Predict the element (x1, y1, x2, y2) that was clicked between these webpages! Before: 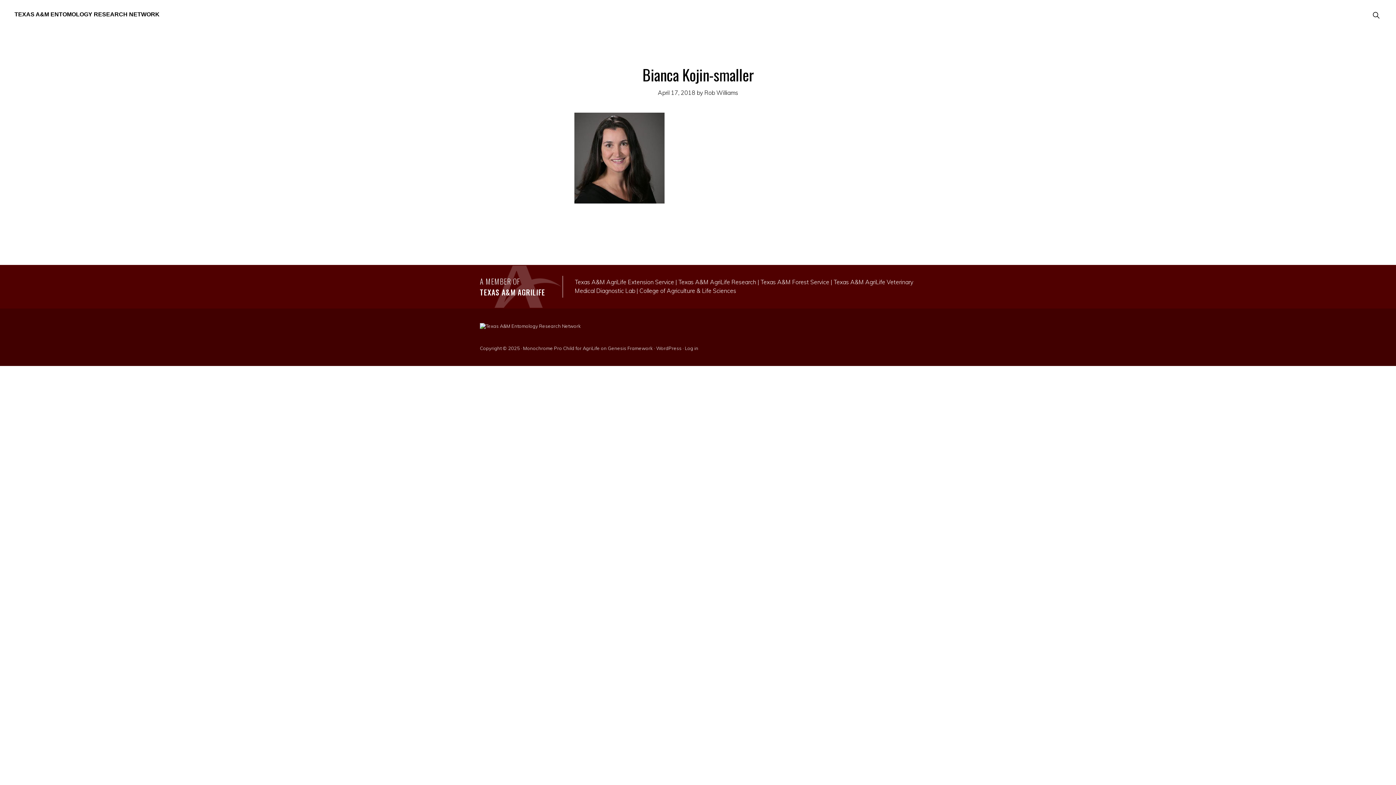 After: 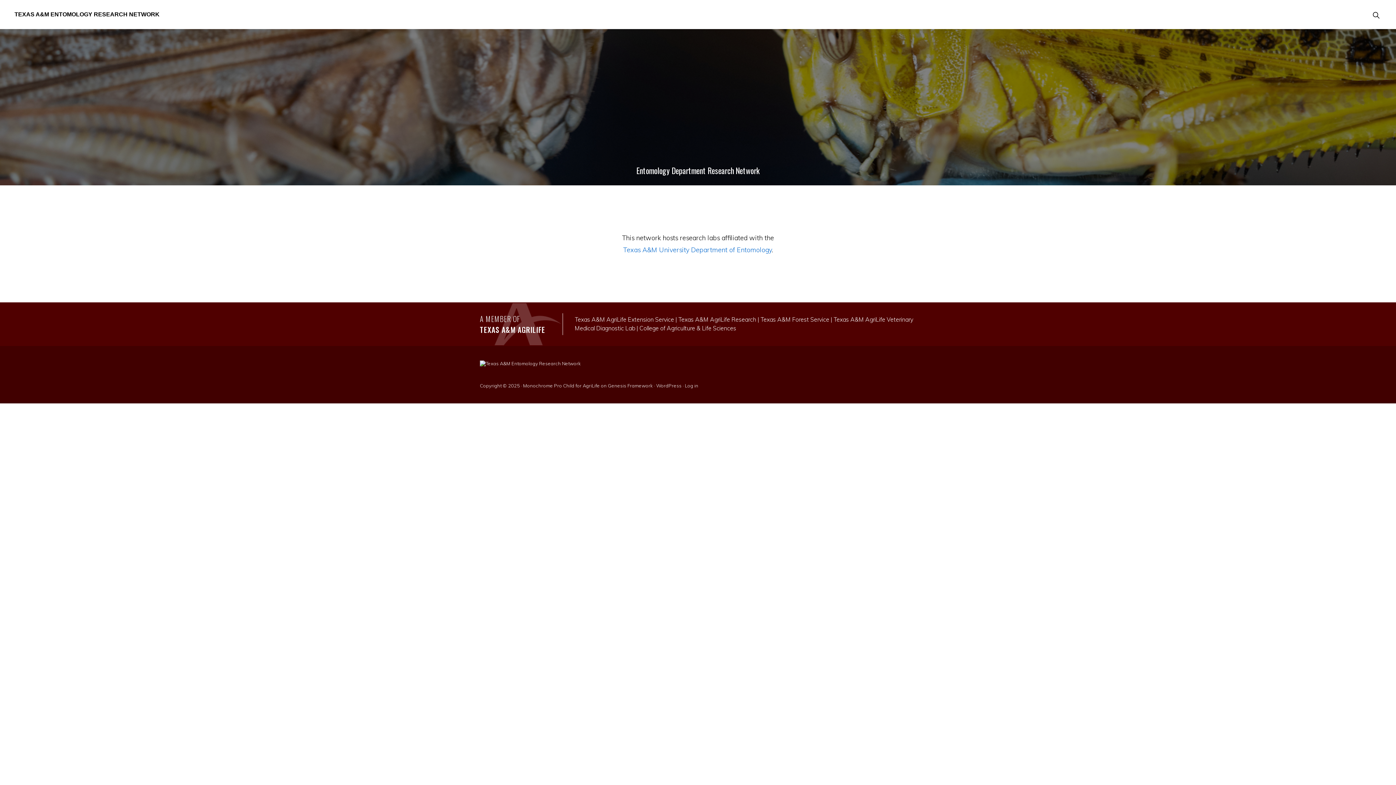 Action: label: TEXAS A&M ENTOMOLOGY RESEARCH NETWORK bbox: (14, 11, 159, 17)